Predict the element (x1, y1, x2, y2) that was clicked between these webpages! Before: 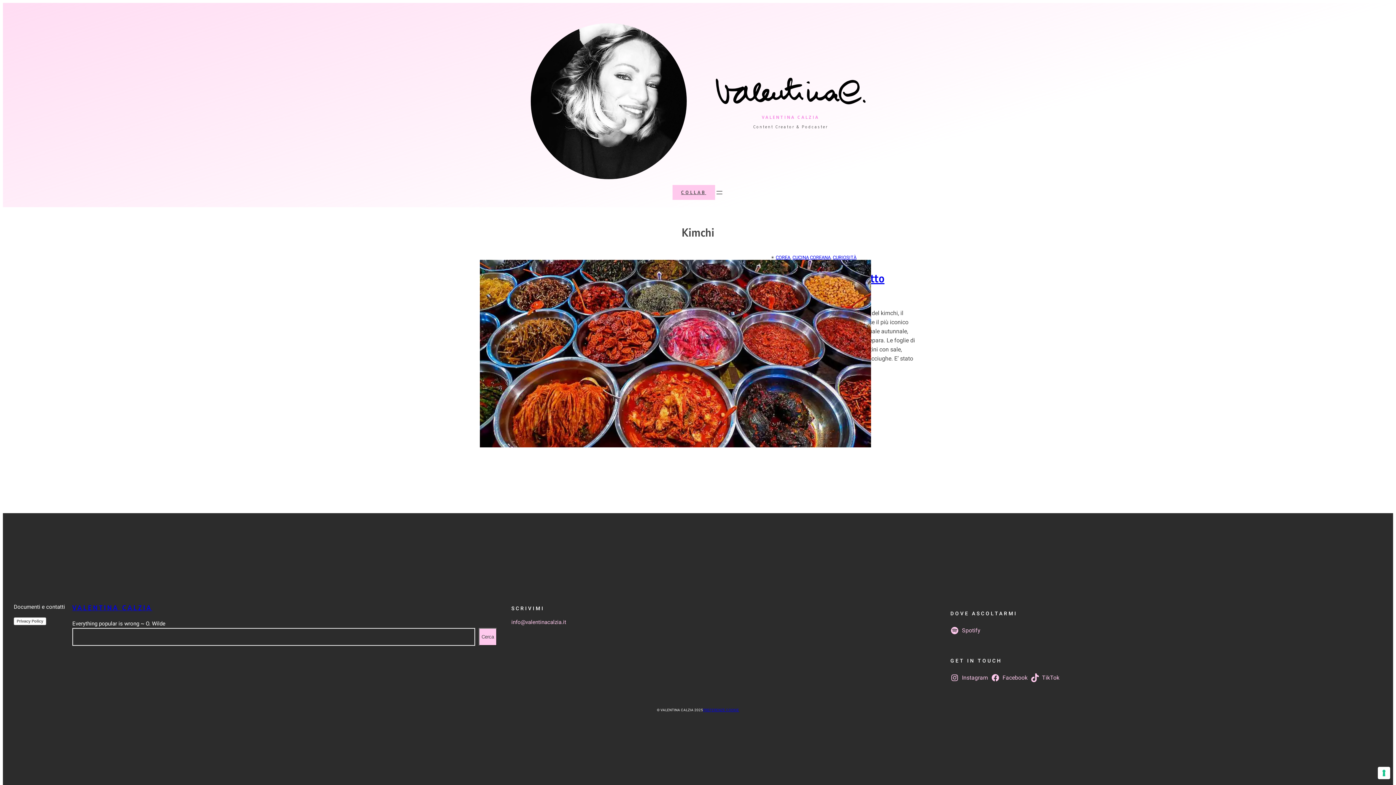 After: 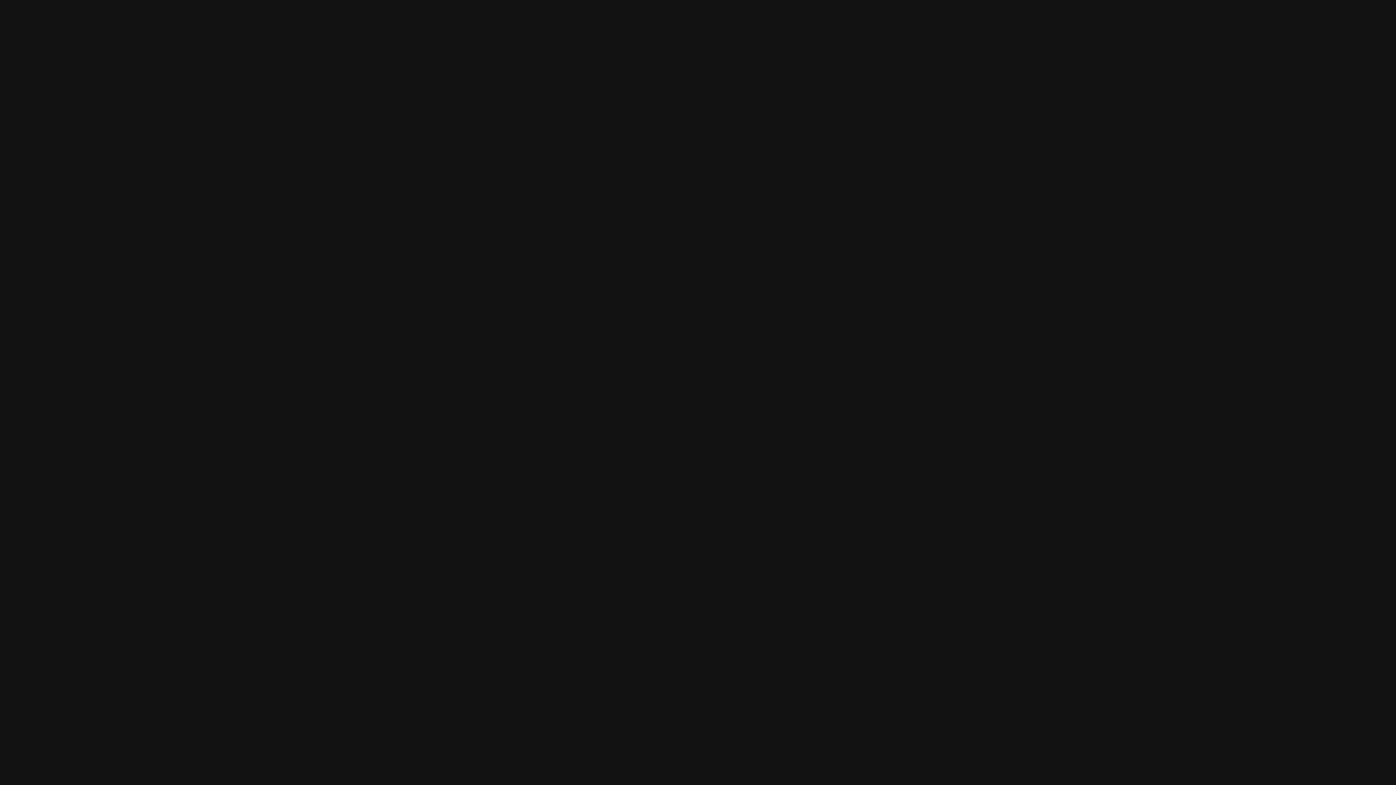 Action: label: Spotify bbox: (950, 626, 983, 635)